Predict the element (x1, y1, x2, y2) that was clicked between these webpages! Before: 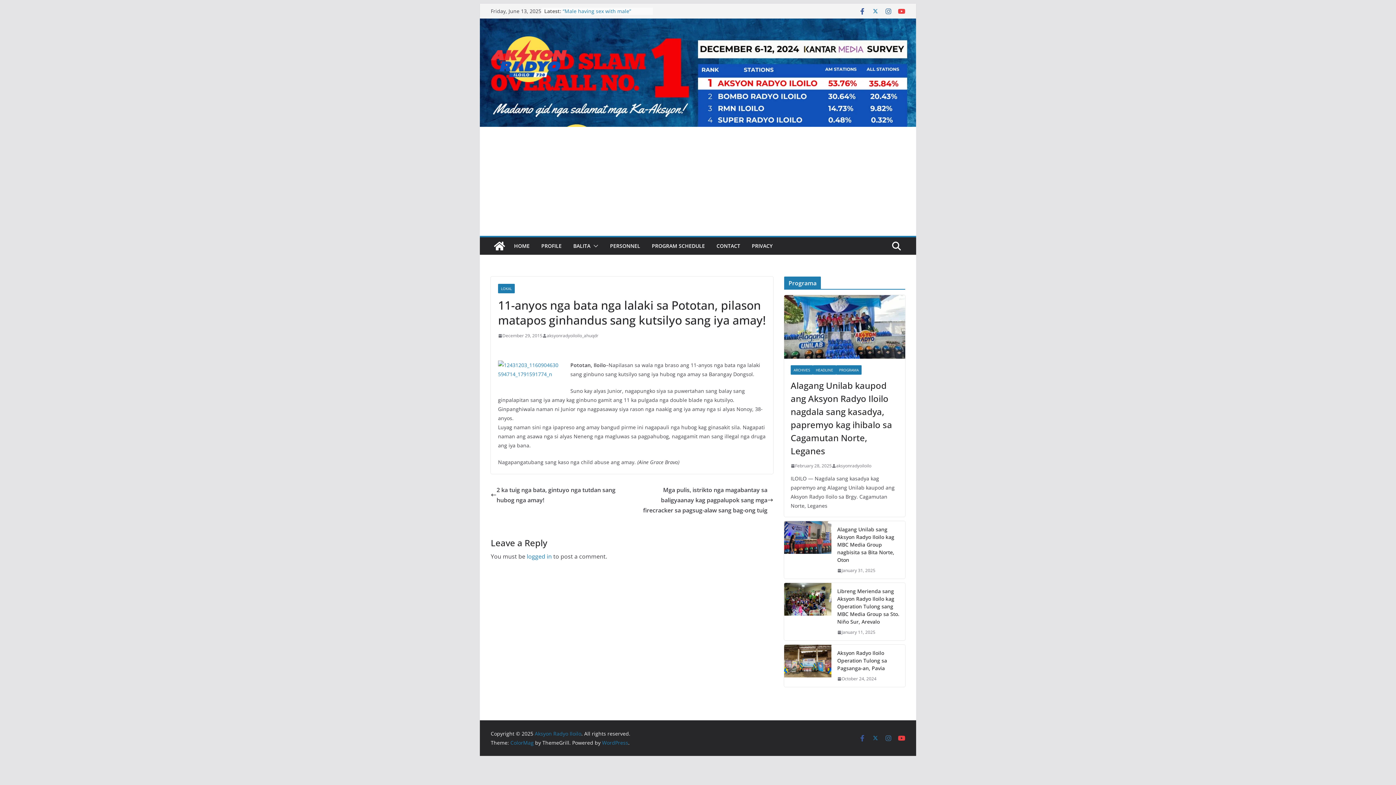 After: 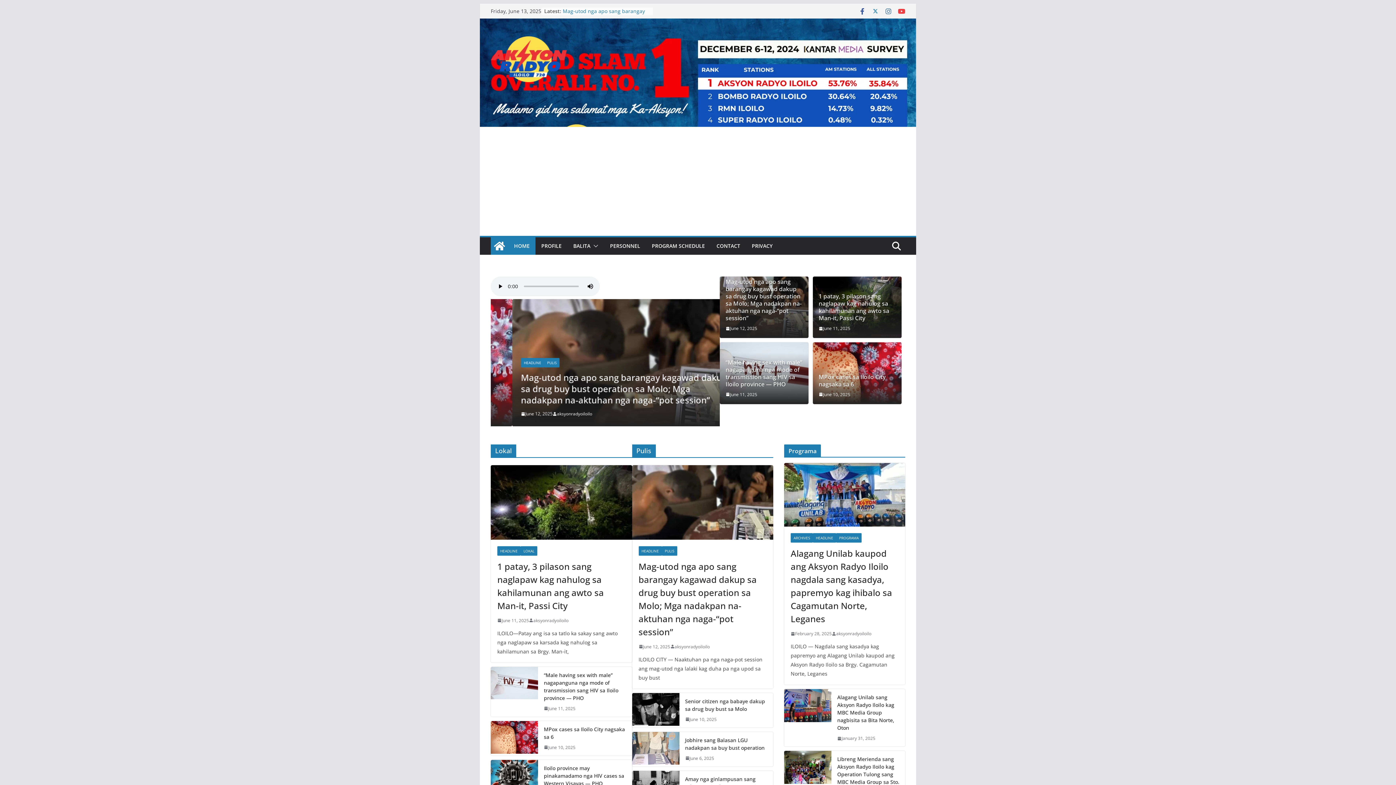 Action: bbox: (514, 241, 529, 251) label: HOME